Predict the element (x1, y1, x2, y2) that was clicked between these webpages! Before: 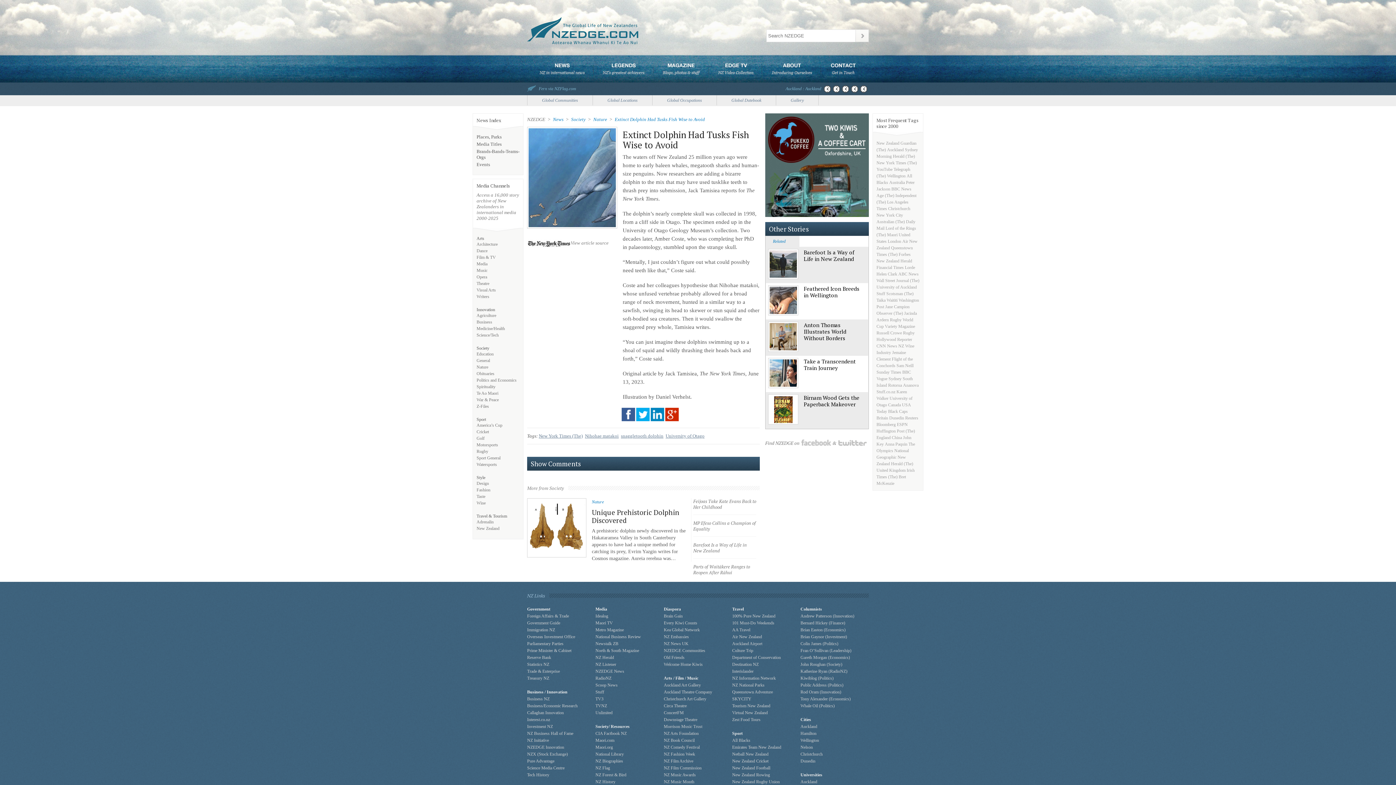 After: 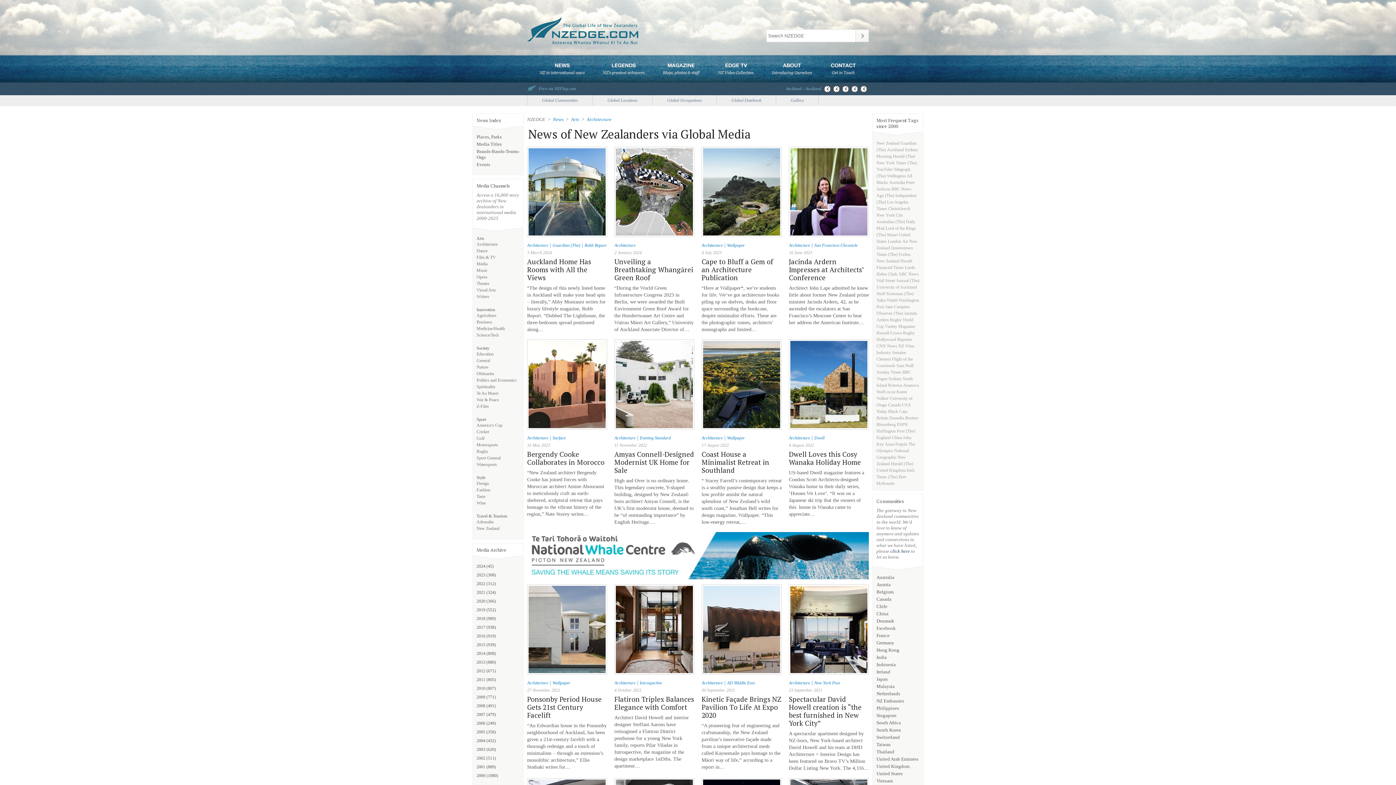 Action: bbox: (476, 241, 497, 246) label: Architecture